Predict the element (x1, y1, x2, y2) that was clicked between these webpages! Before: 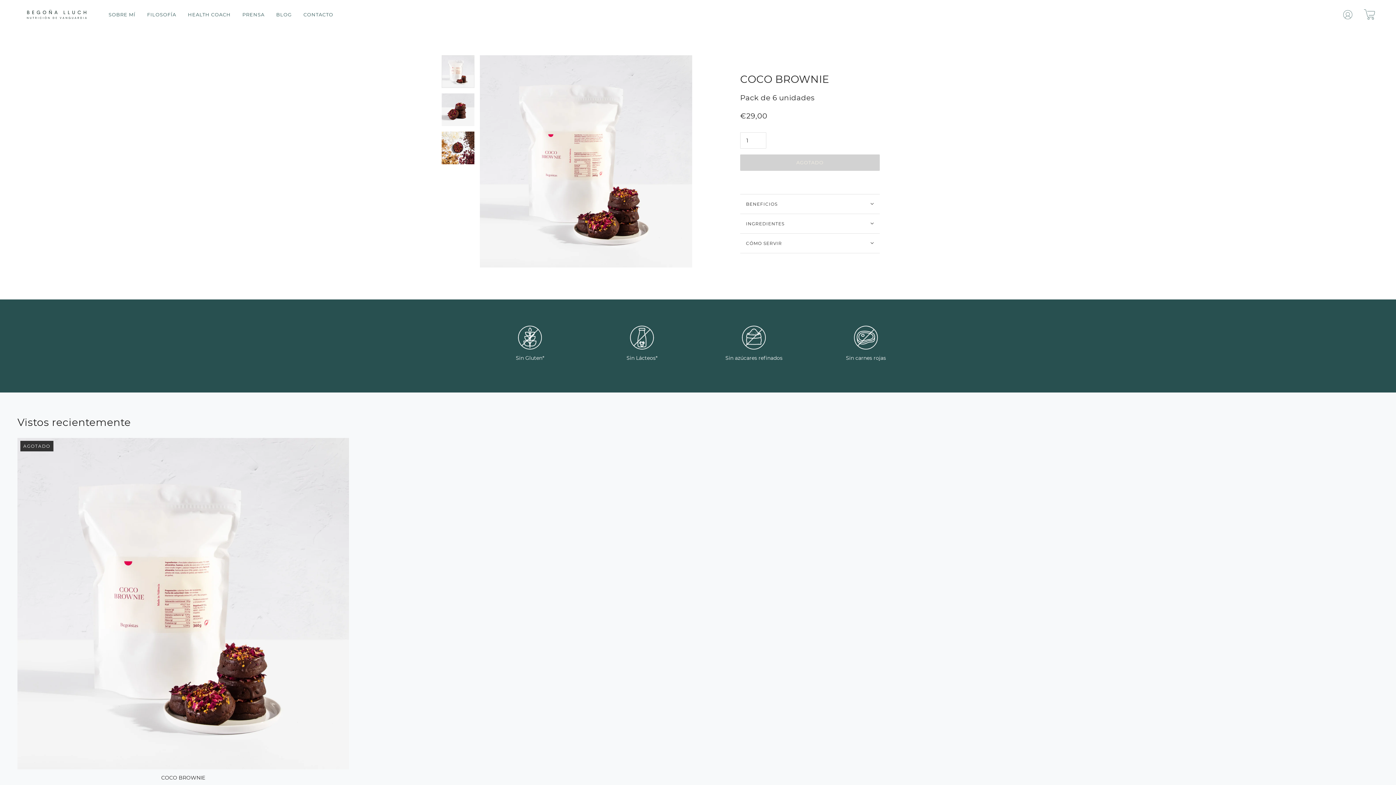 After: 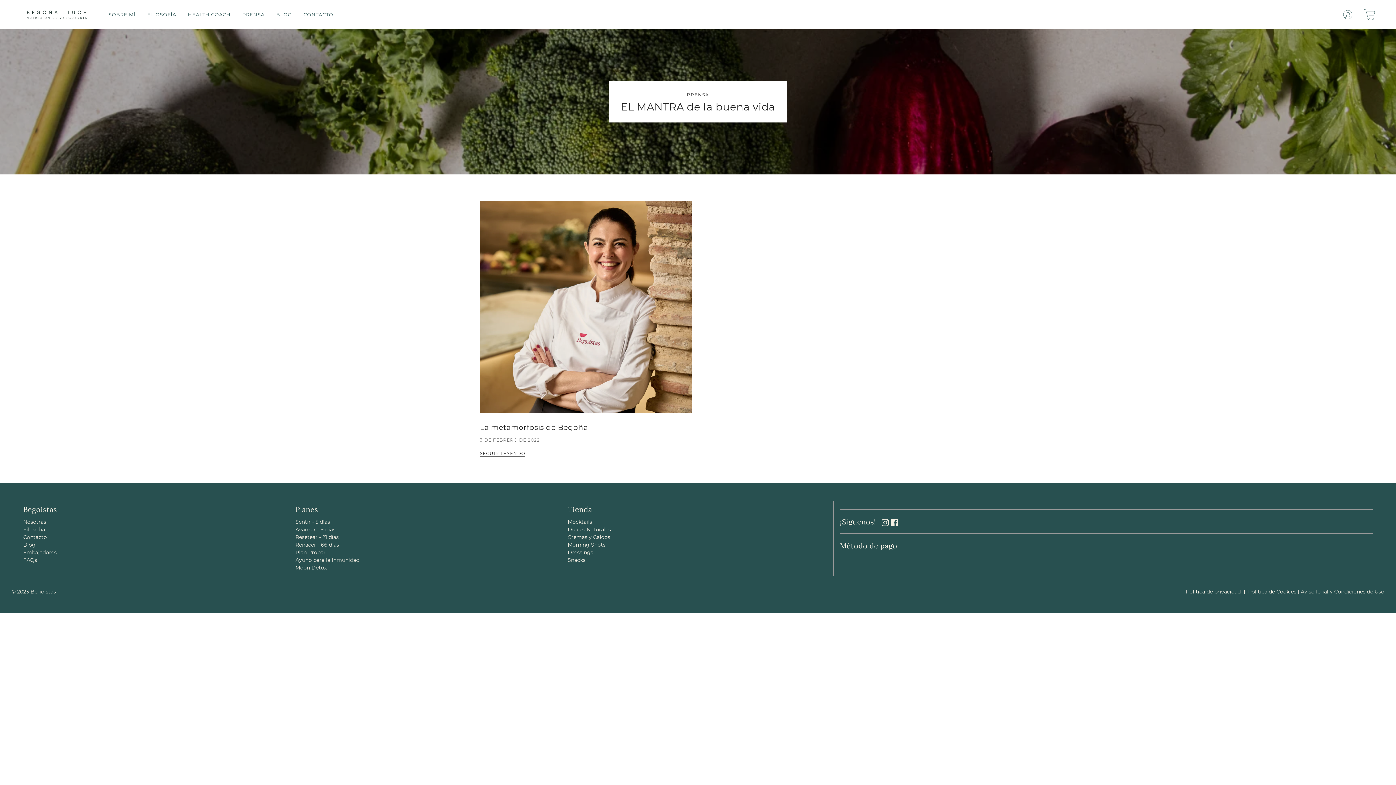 Action: bbox: (270, 5, 297, 23) label: BLOG